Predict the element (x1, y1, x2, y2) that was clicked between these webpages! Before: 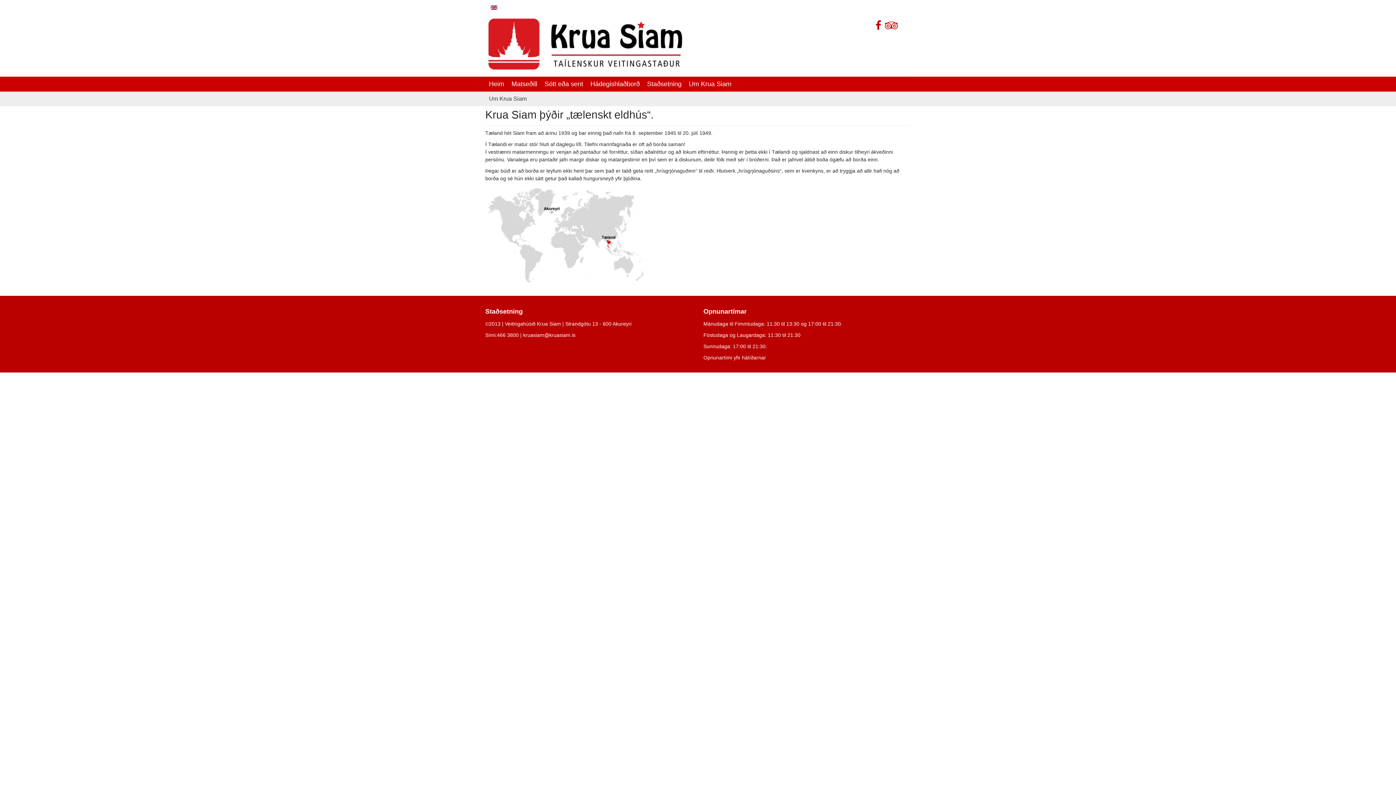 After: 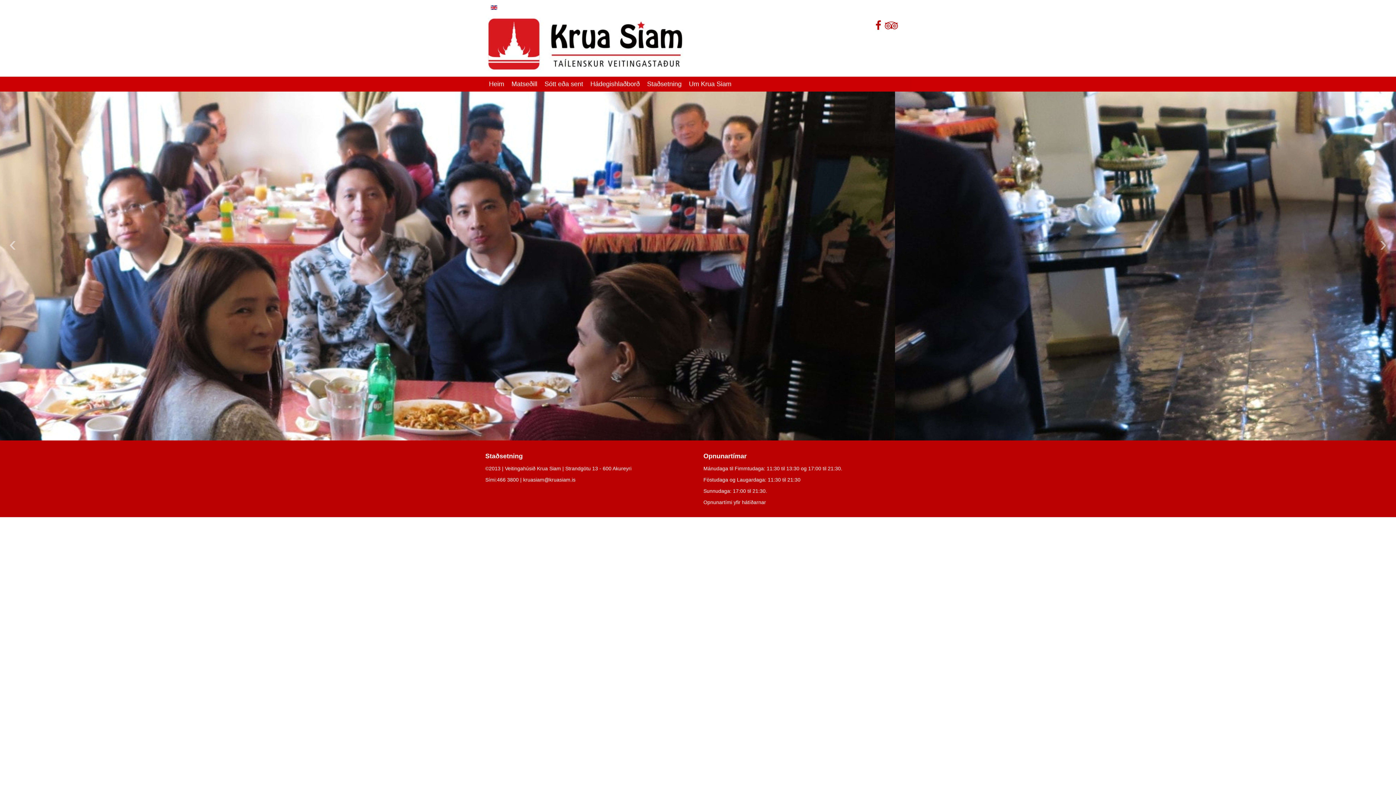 Action: bbox: (485, 76, 508, 91) label: Heim